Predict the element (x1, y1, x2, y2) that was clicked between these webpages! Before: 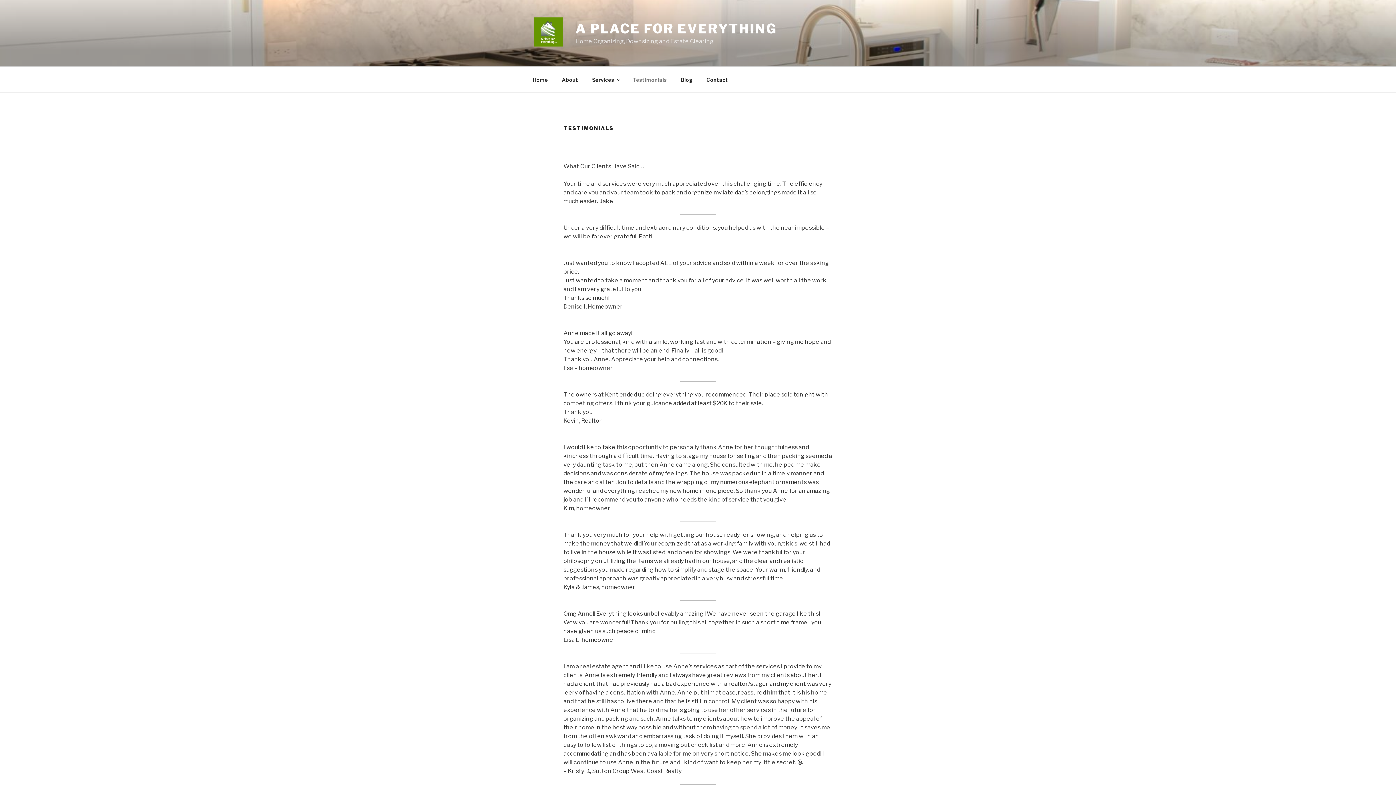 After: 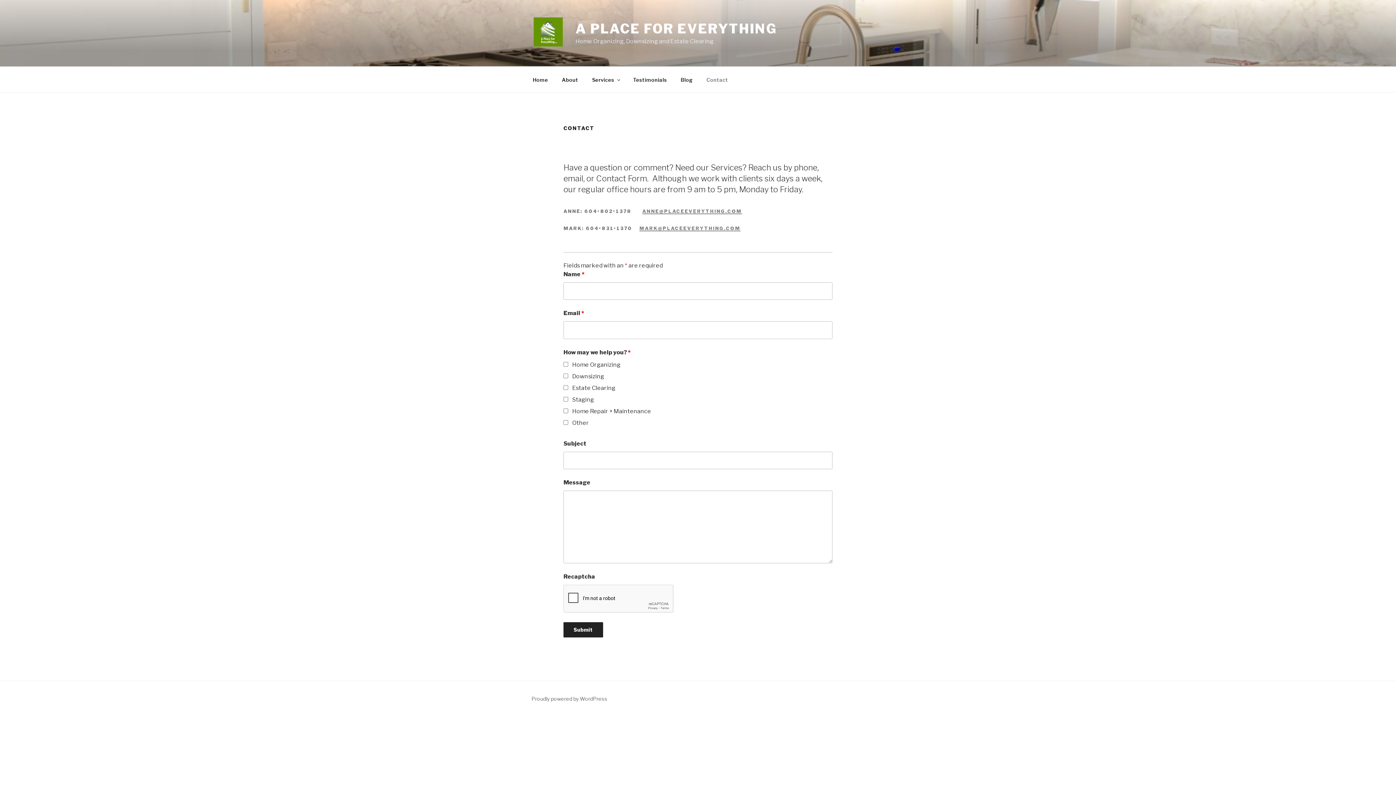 Action: bbox: (700, 70, 734, 88) label: Contact